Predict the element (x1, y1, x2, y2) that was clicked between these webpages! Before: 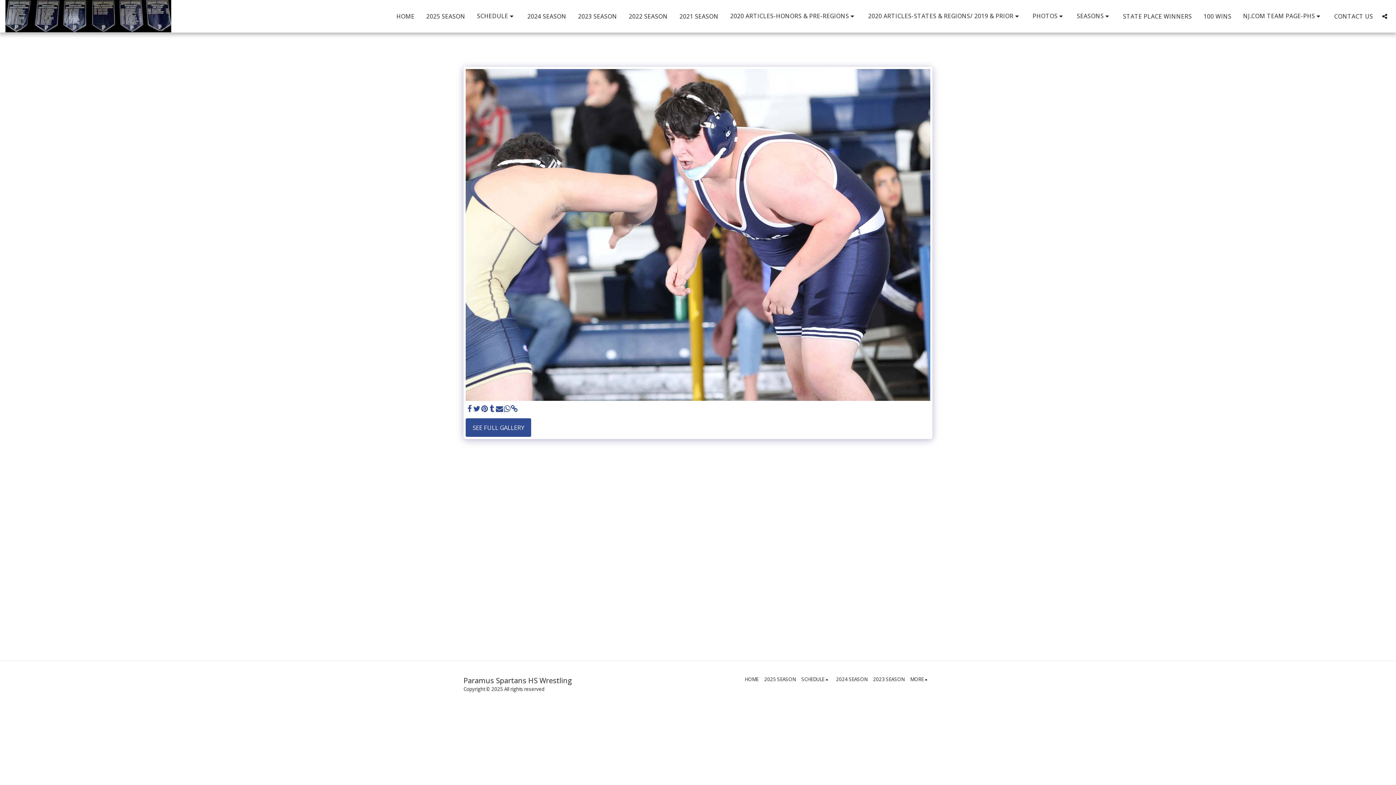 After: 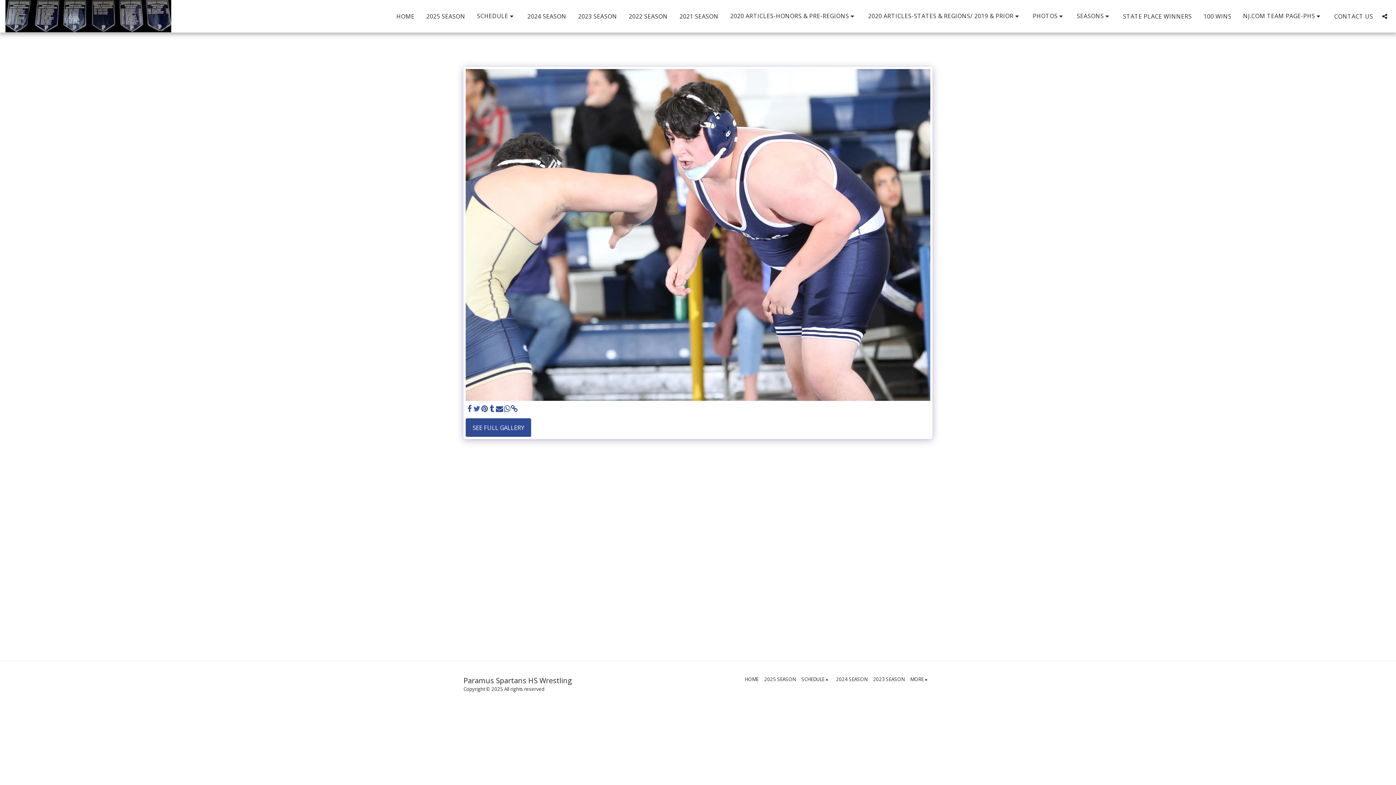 Action: bbox: (473, 404, 480, 413) label:  